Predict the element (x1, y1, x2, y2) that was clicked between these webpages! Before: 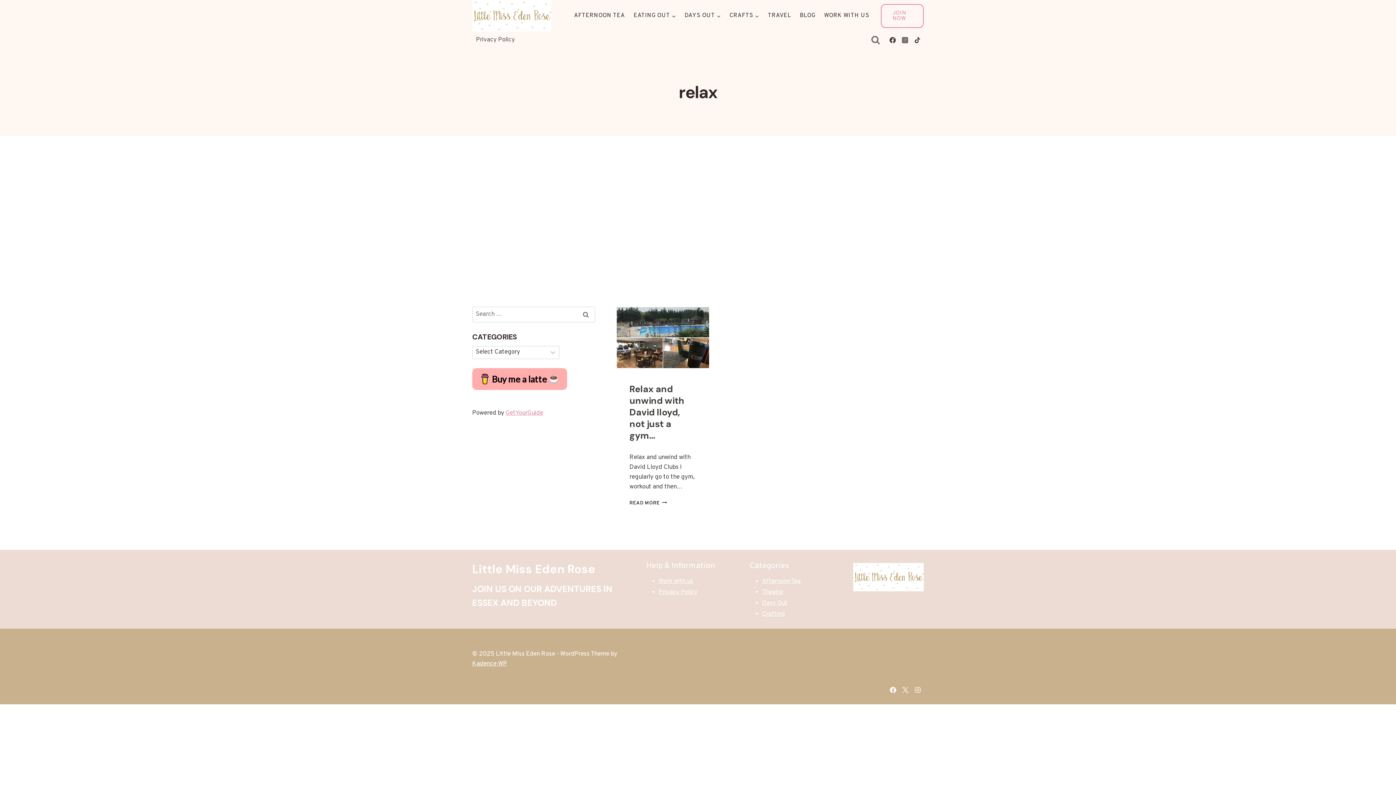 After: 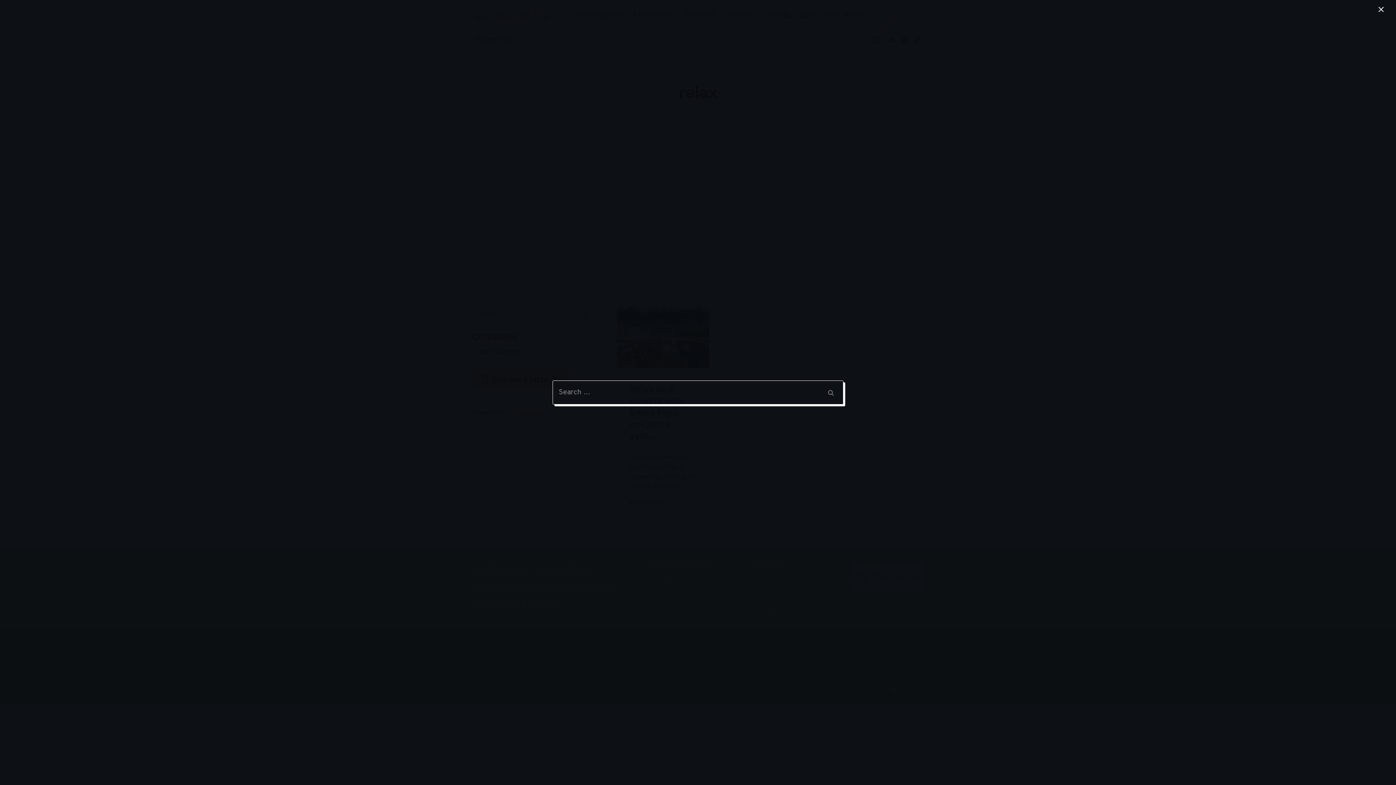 Action: bbox: (868, 32, 883, 47) label: View Search Form